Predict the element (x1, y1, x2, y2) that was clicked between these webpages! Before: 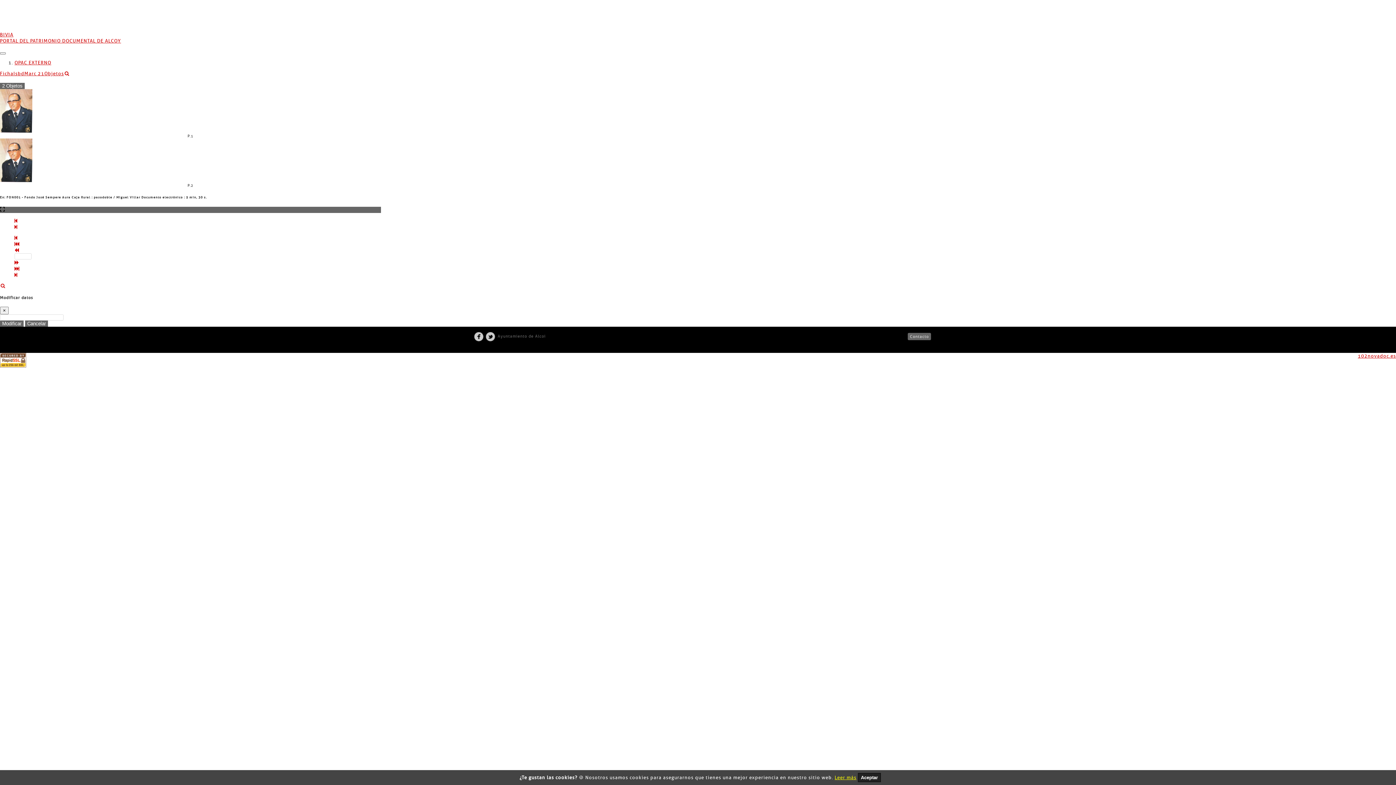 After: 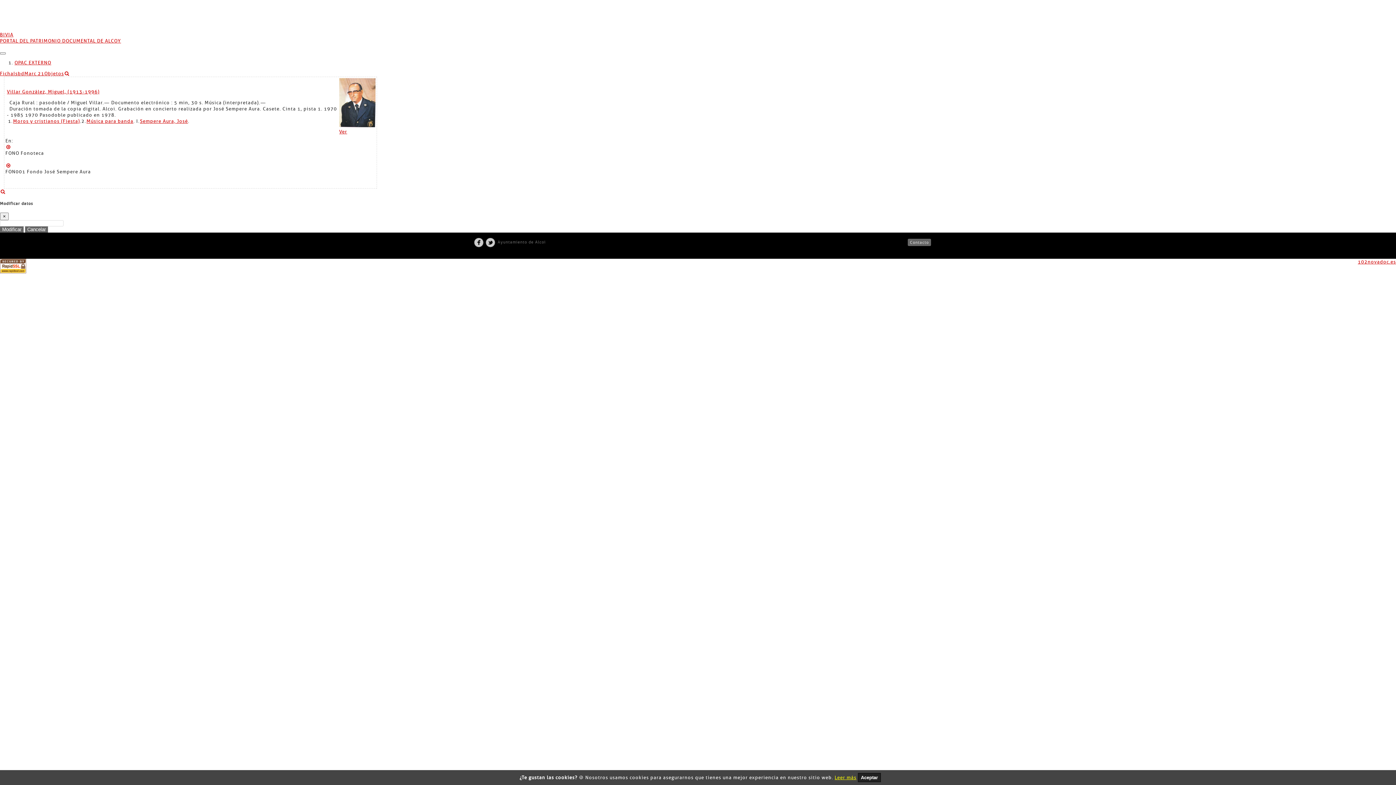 Action: label: Isbd bbox: (13, 70, 24, 76)